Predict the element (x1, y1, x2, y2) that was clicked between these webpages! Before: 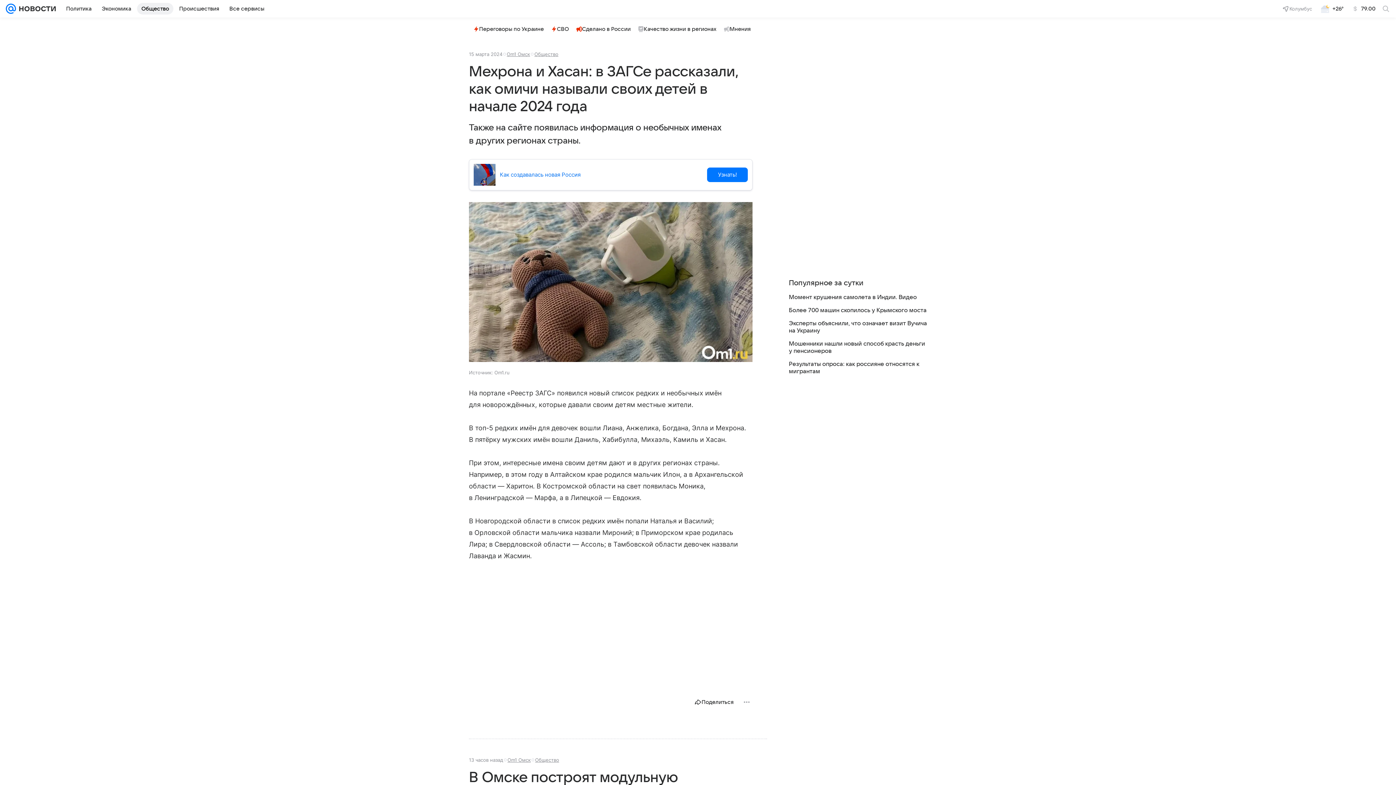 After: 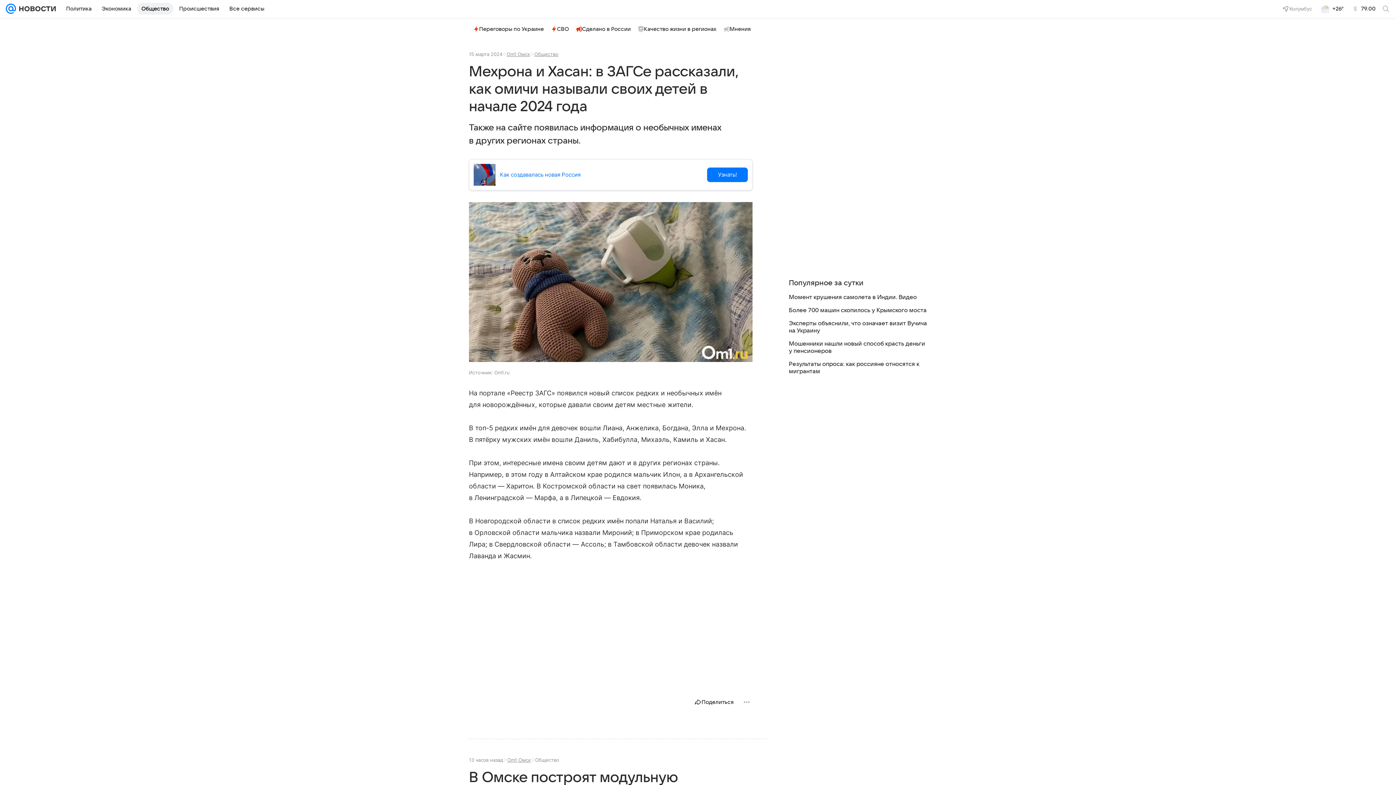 Action: bbox: (535, 757, 559, 763) label: Общество